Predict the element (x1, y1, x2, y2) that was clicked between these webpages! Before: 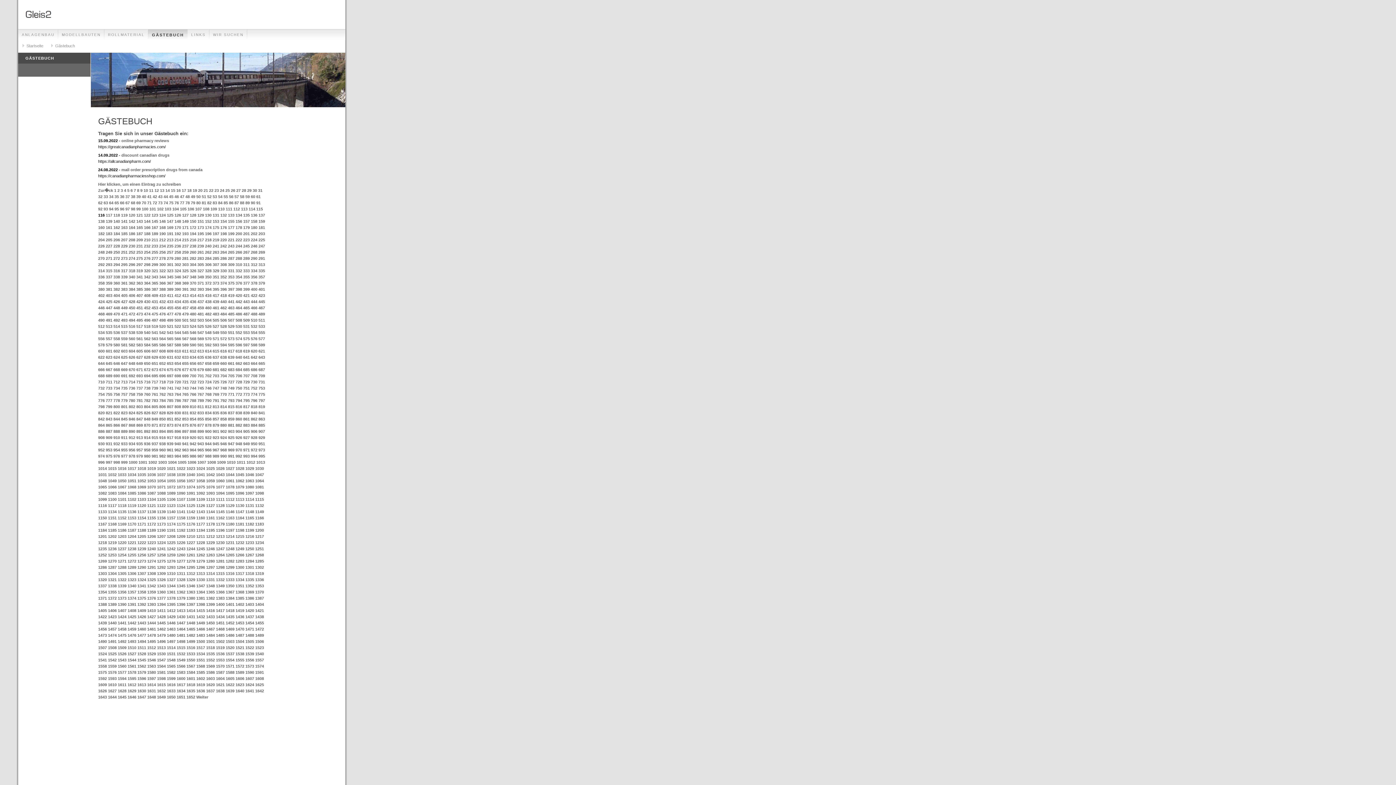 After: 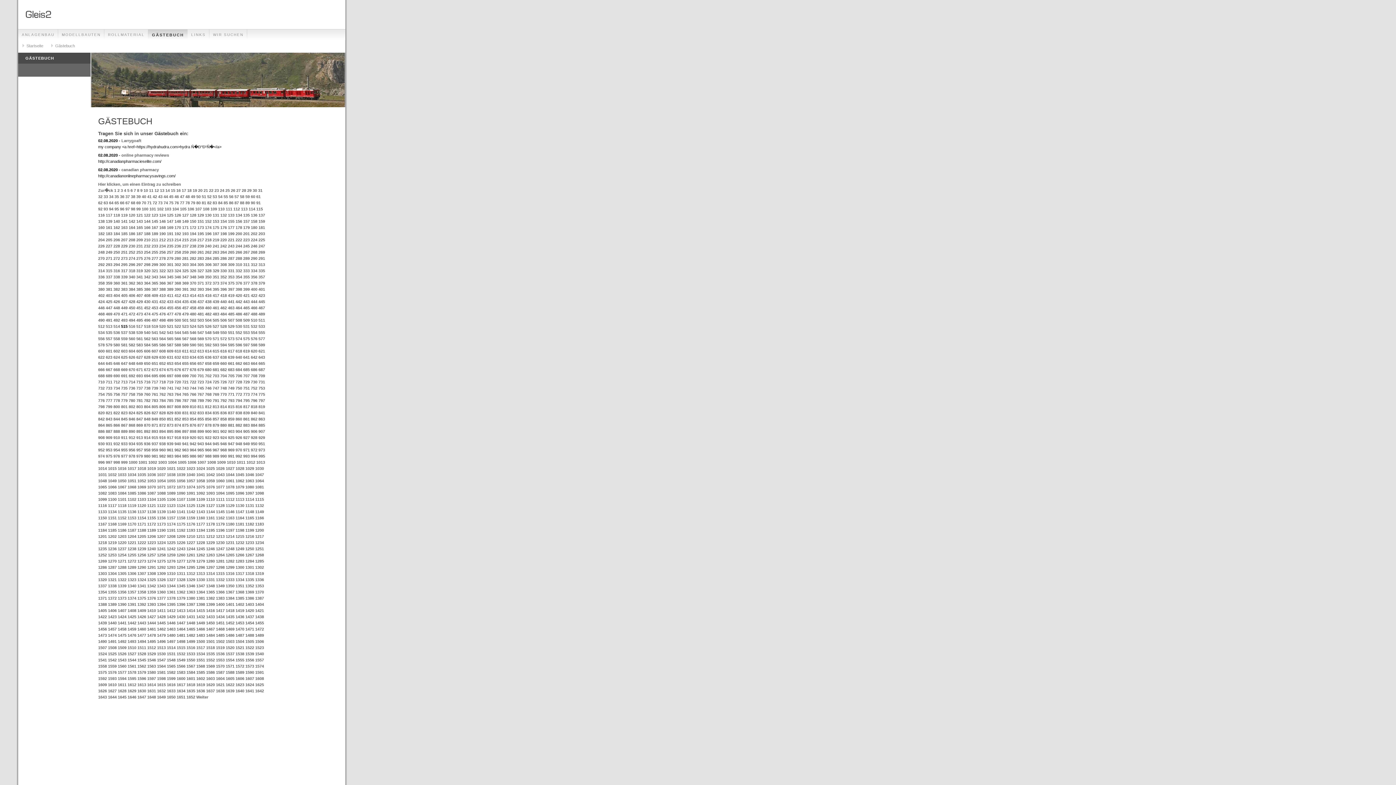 Action: label: 515 bbox: (121, 324, 127, 328)